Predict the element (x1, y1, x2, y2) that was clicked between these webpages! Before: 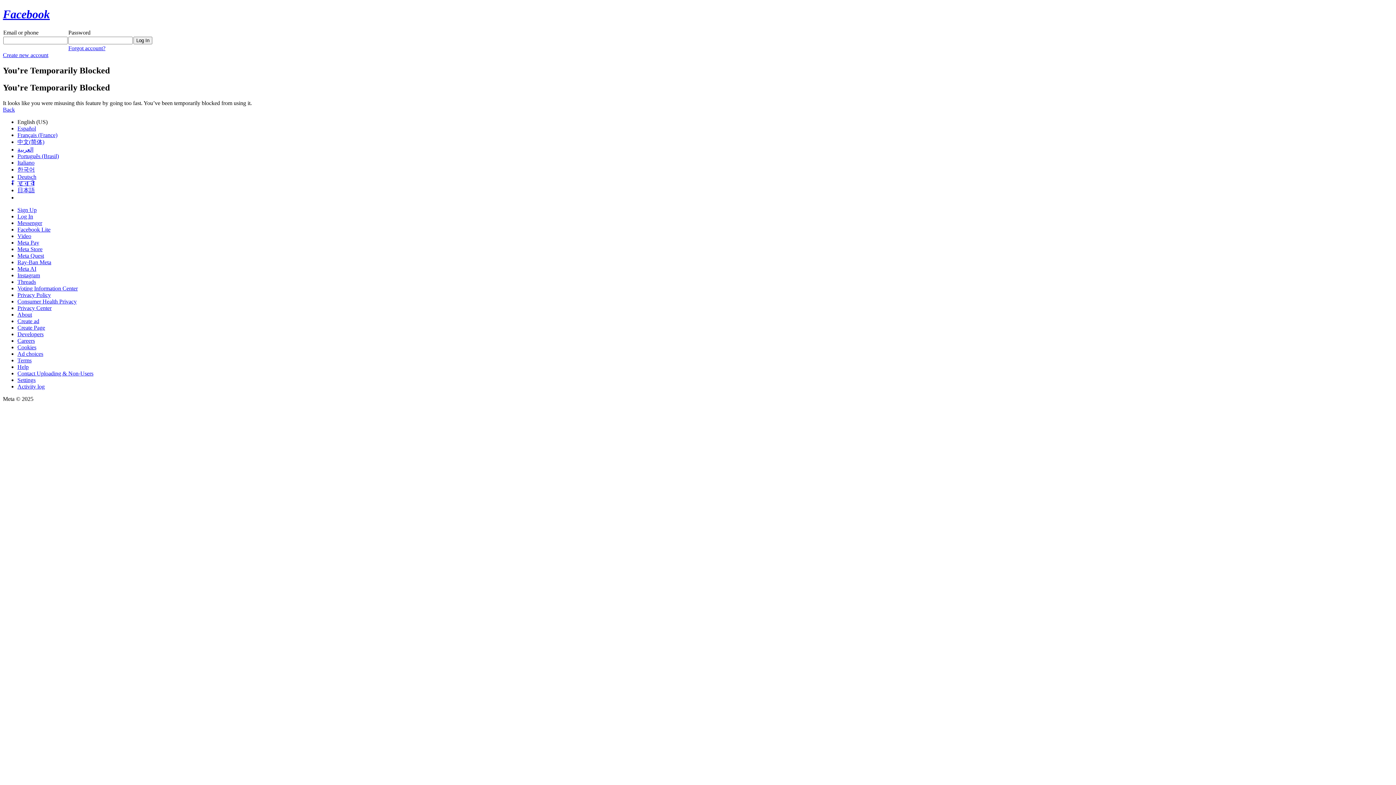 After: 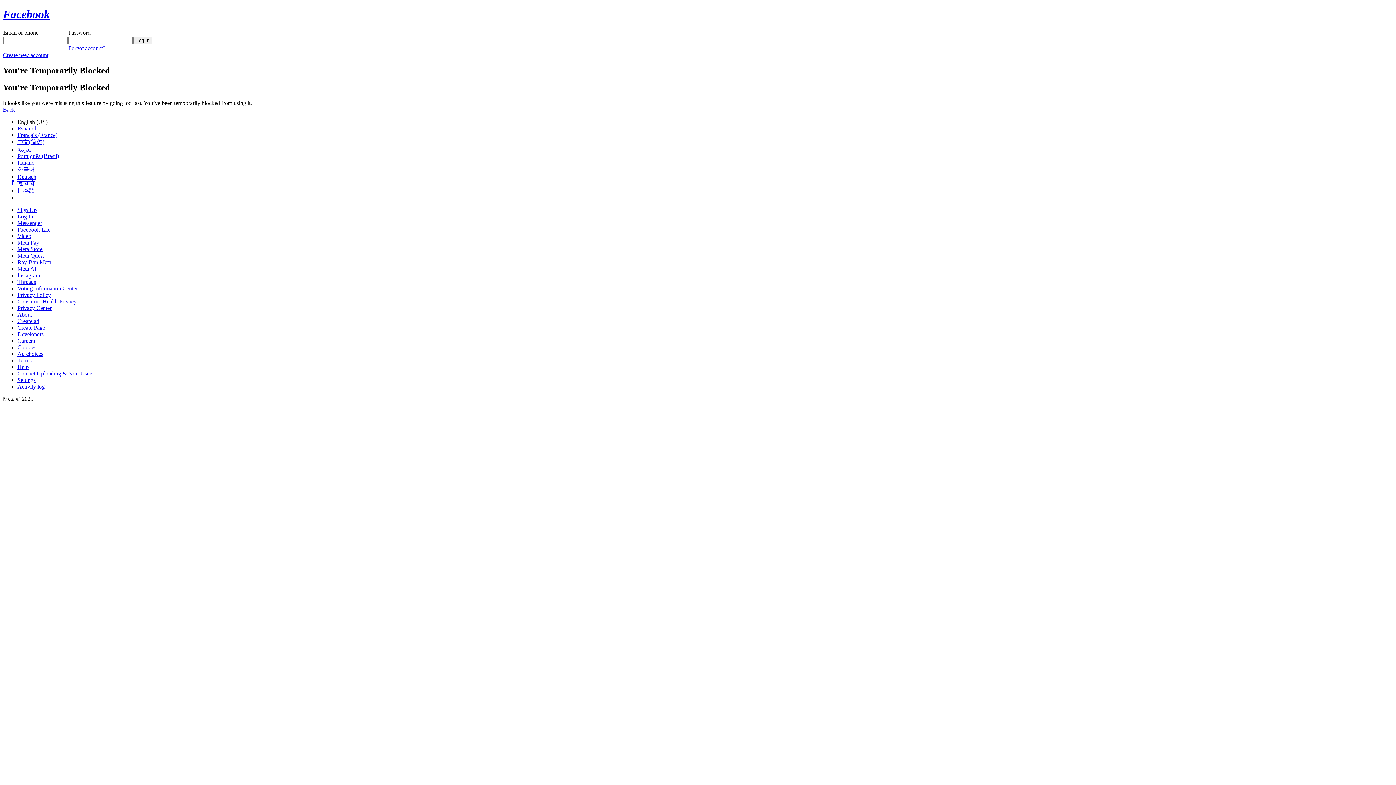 Action: bbox: (2, 106, 14, 112) label: Back